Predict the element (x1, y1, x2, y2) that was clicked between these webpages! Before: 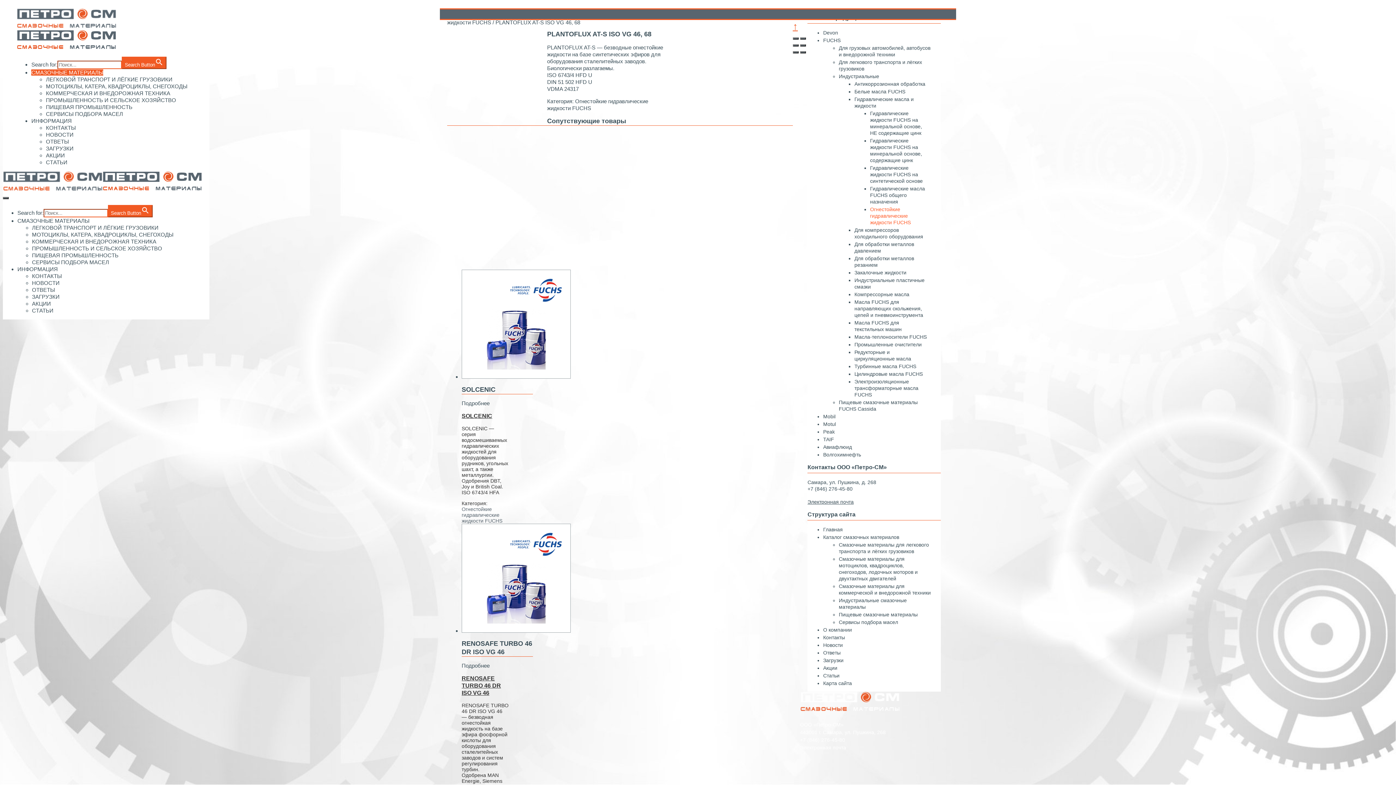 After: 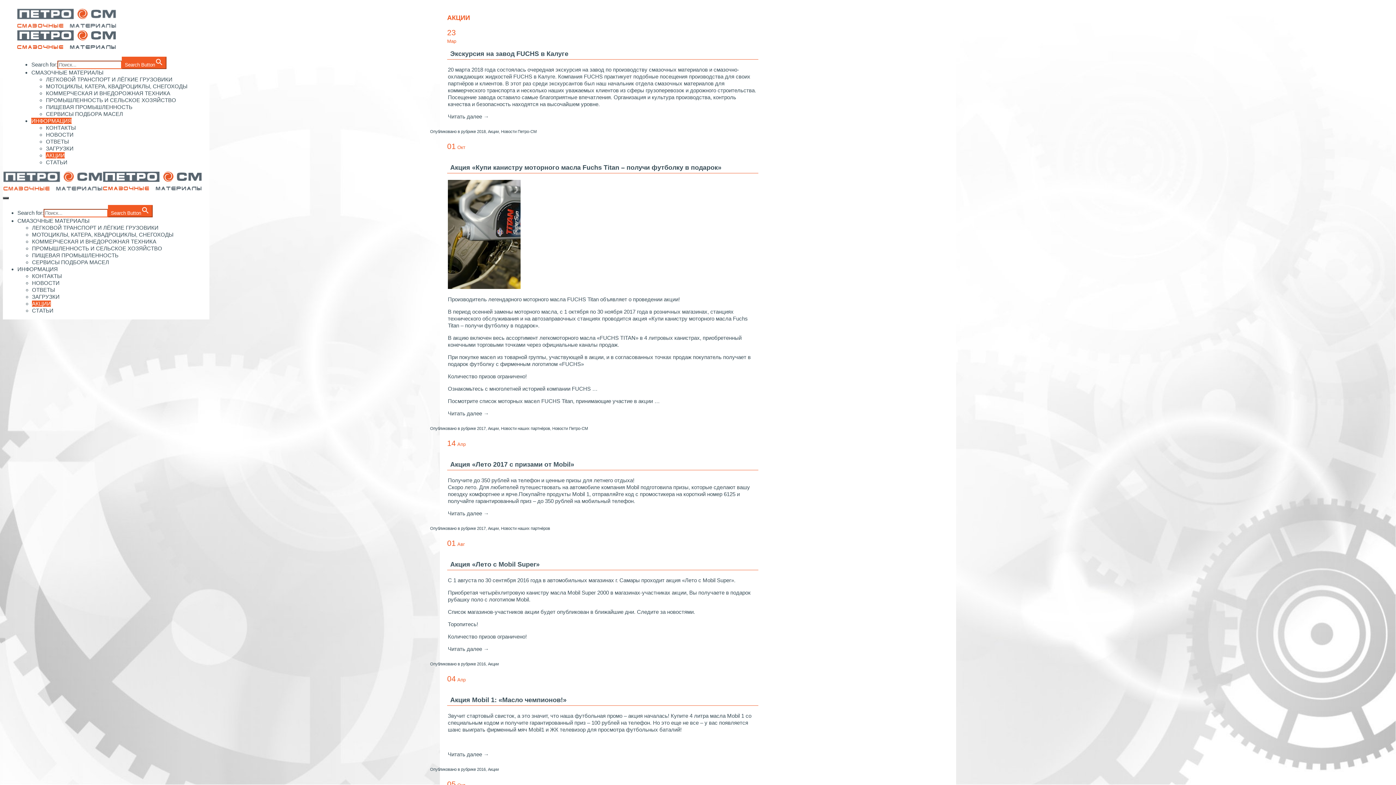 Action: label: АКЦИИ bbox: (32, 300, 50, 306)